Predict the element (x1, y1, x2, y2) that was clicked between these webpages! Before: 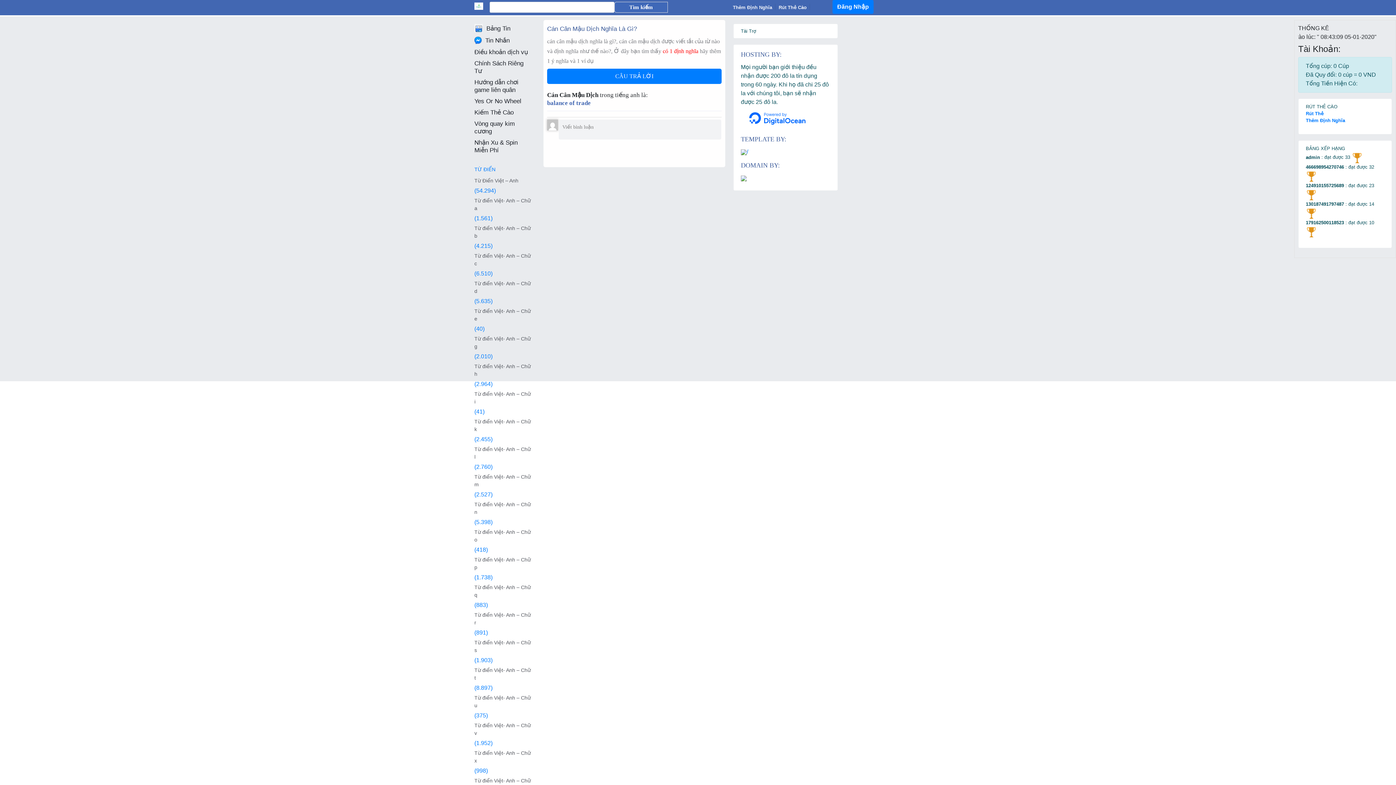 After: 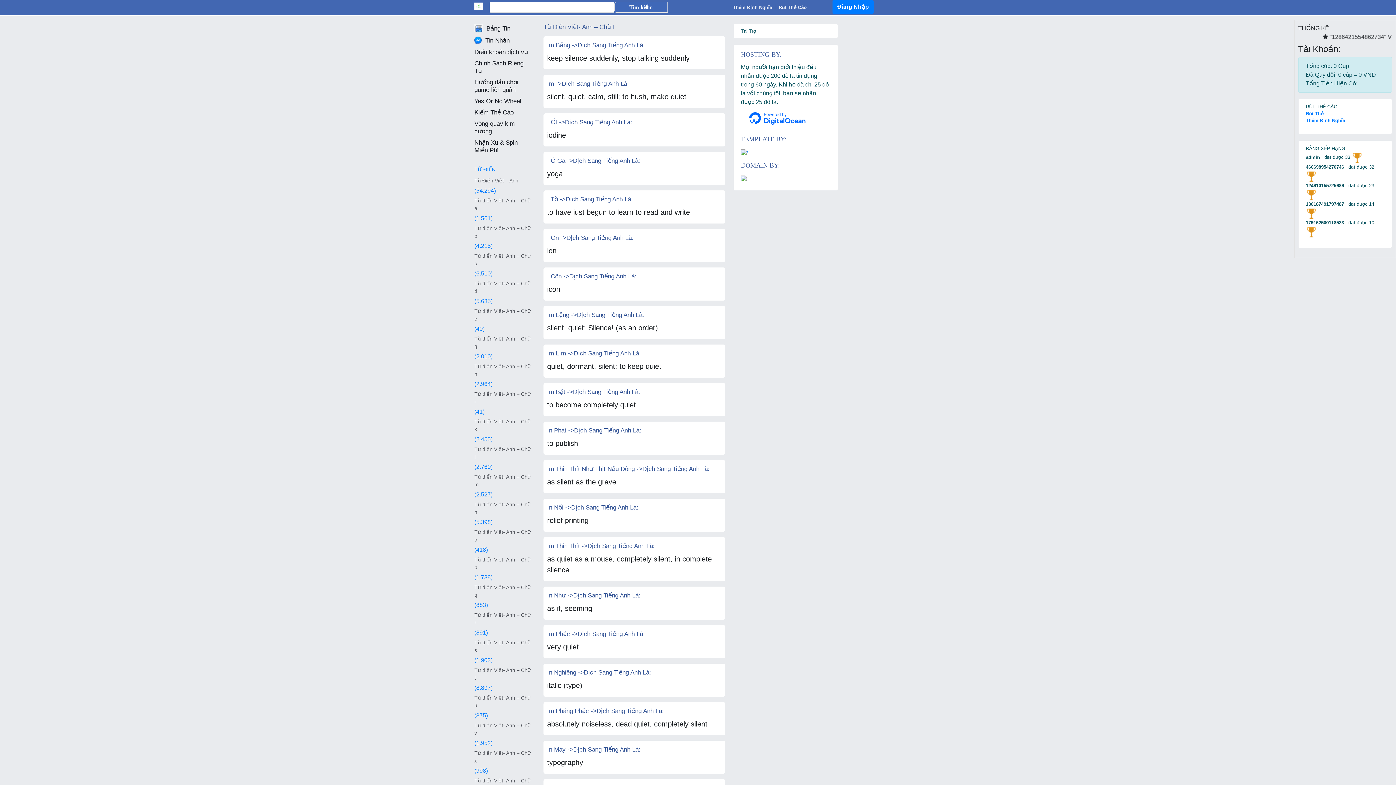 Action: label: Từ điển Việt- Anh – Chữ i bbox: (474, 390, 532, 405)